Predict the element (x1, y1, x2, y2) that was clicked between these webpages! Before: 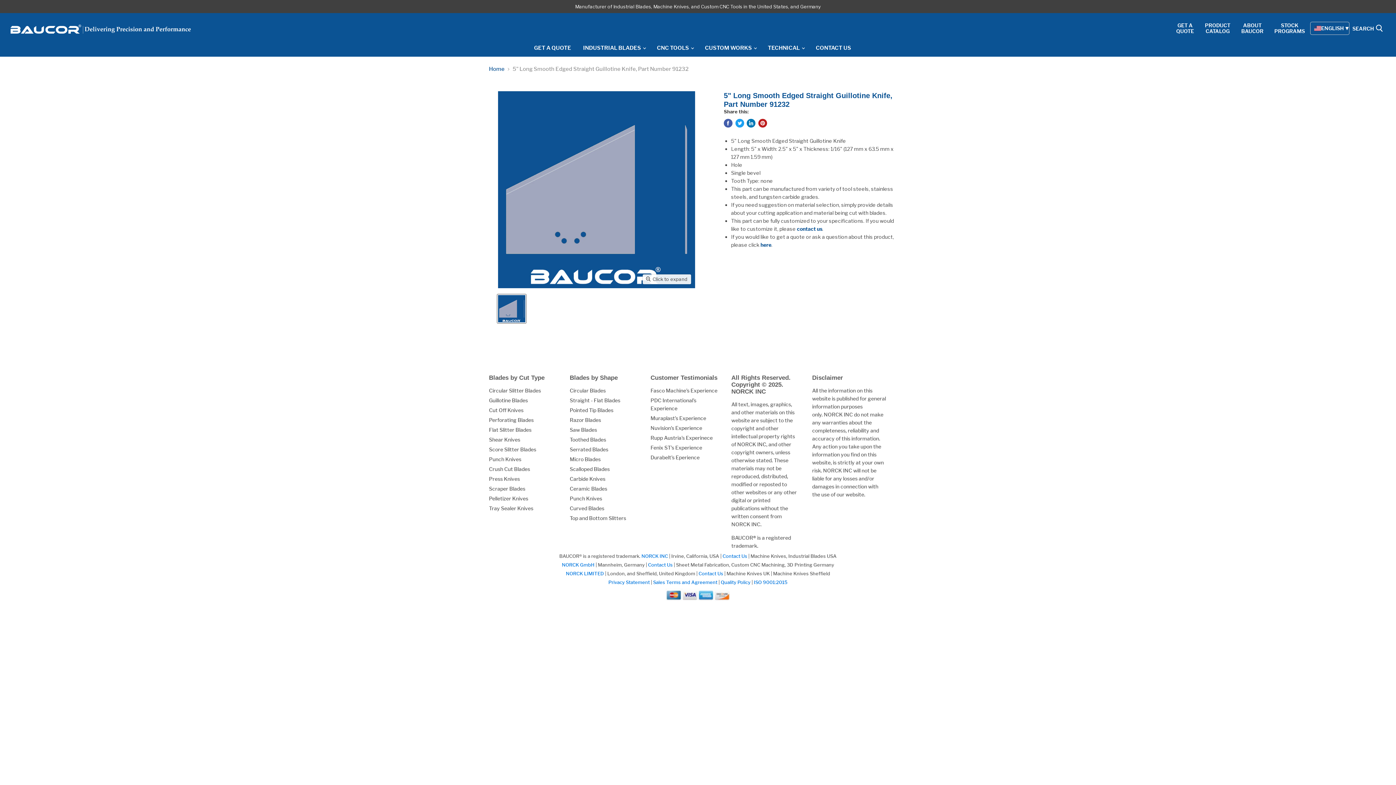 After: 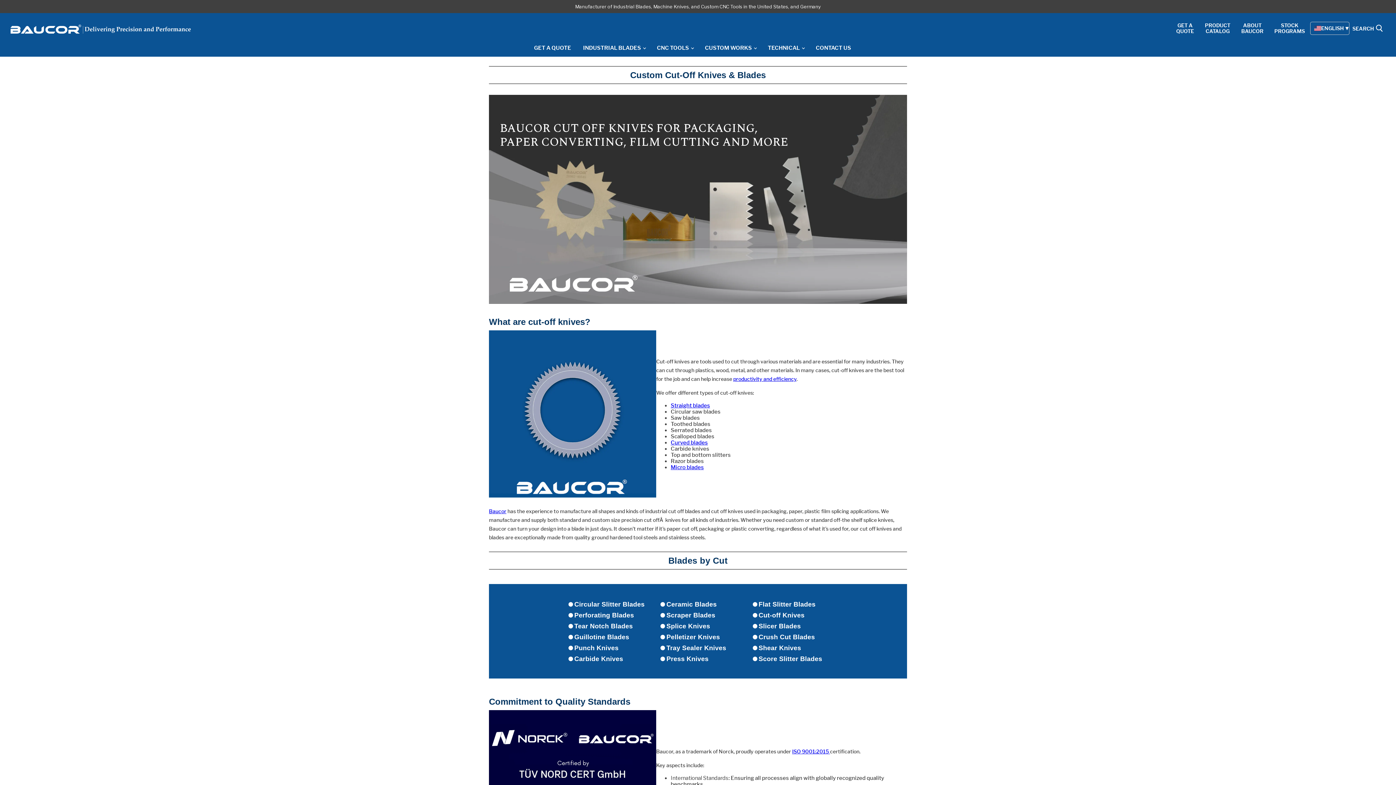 Action: label: Cut Off Knives bbox: (489, 407, 523, 413)